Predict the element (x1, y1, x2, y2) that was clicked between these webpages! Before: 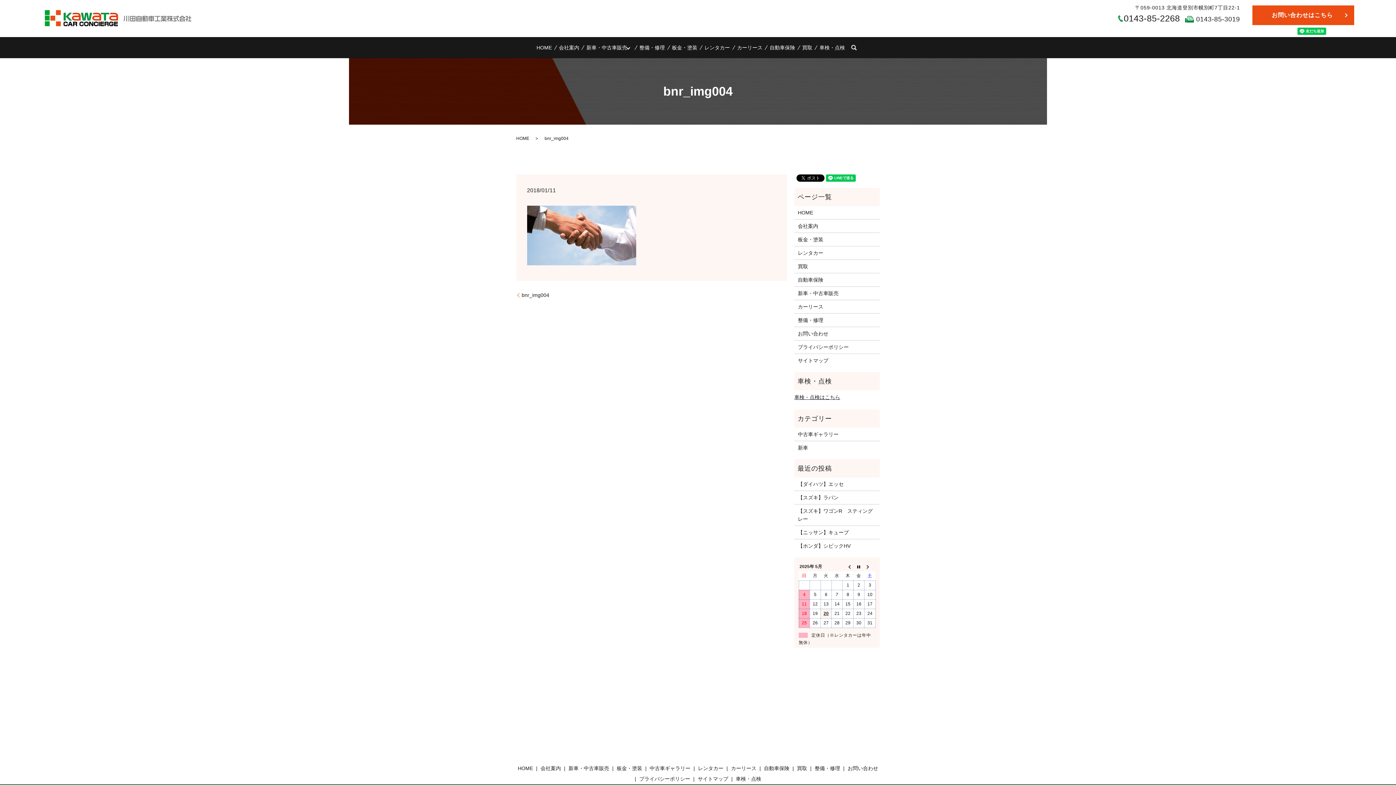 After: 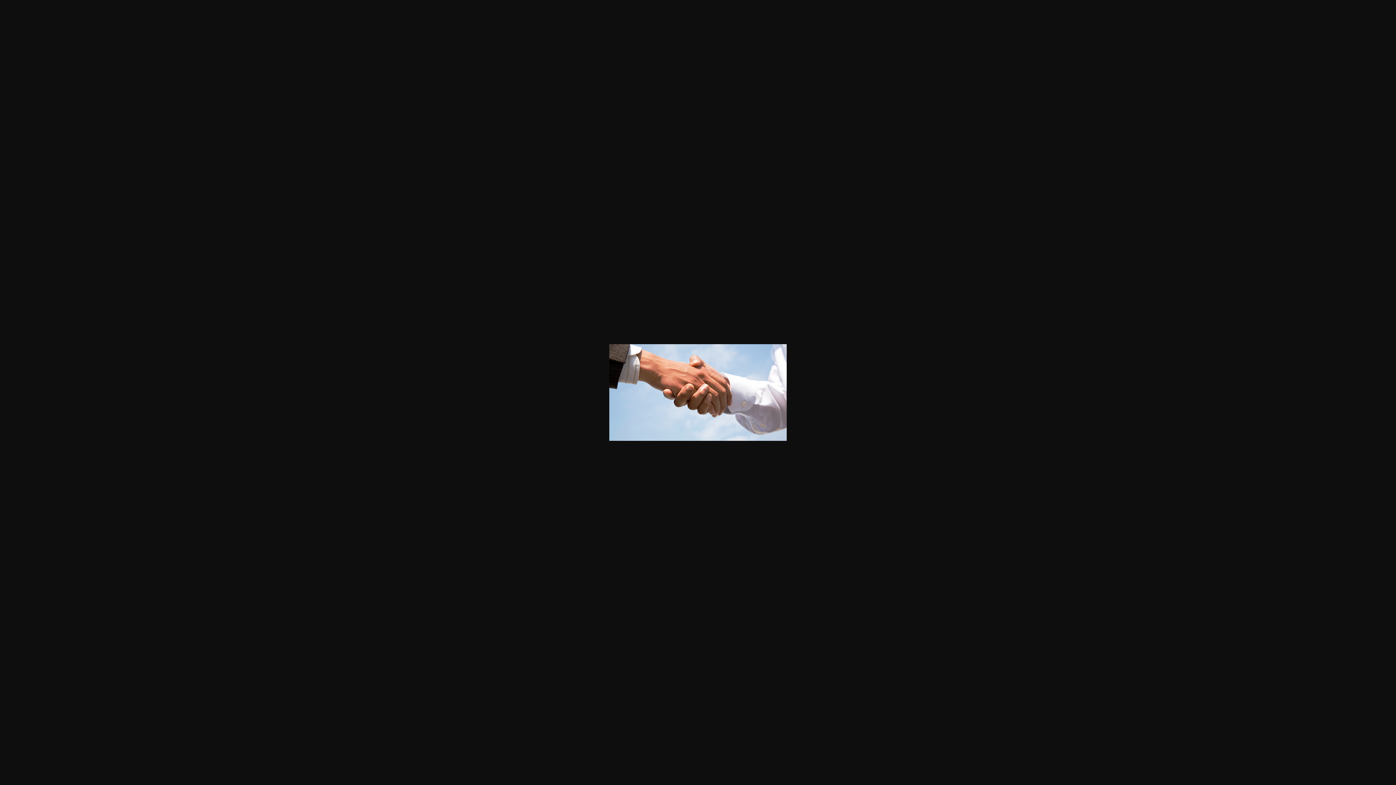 Action: bbox: (527, 231, 636, 238)